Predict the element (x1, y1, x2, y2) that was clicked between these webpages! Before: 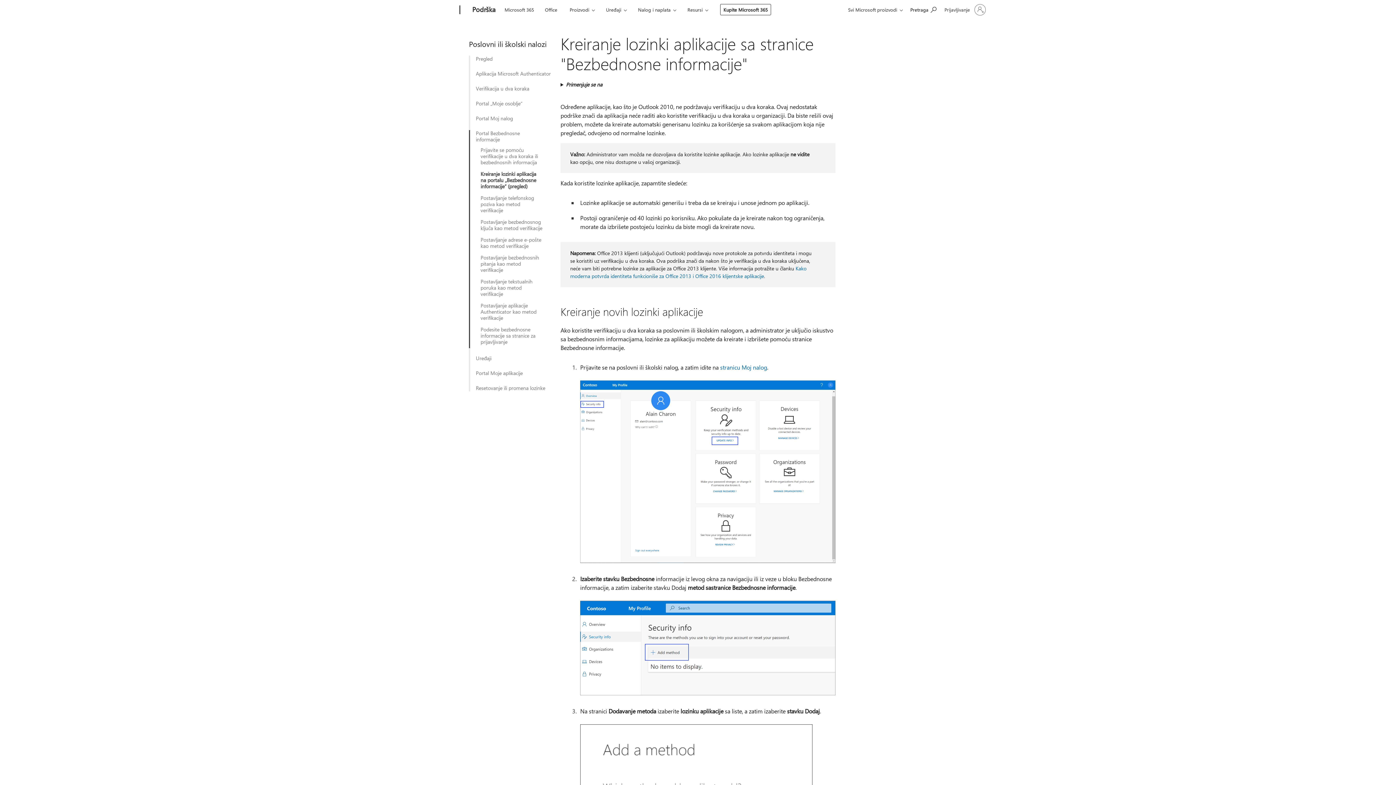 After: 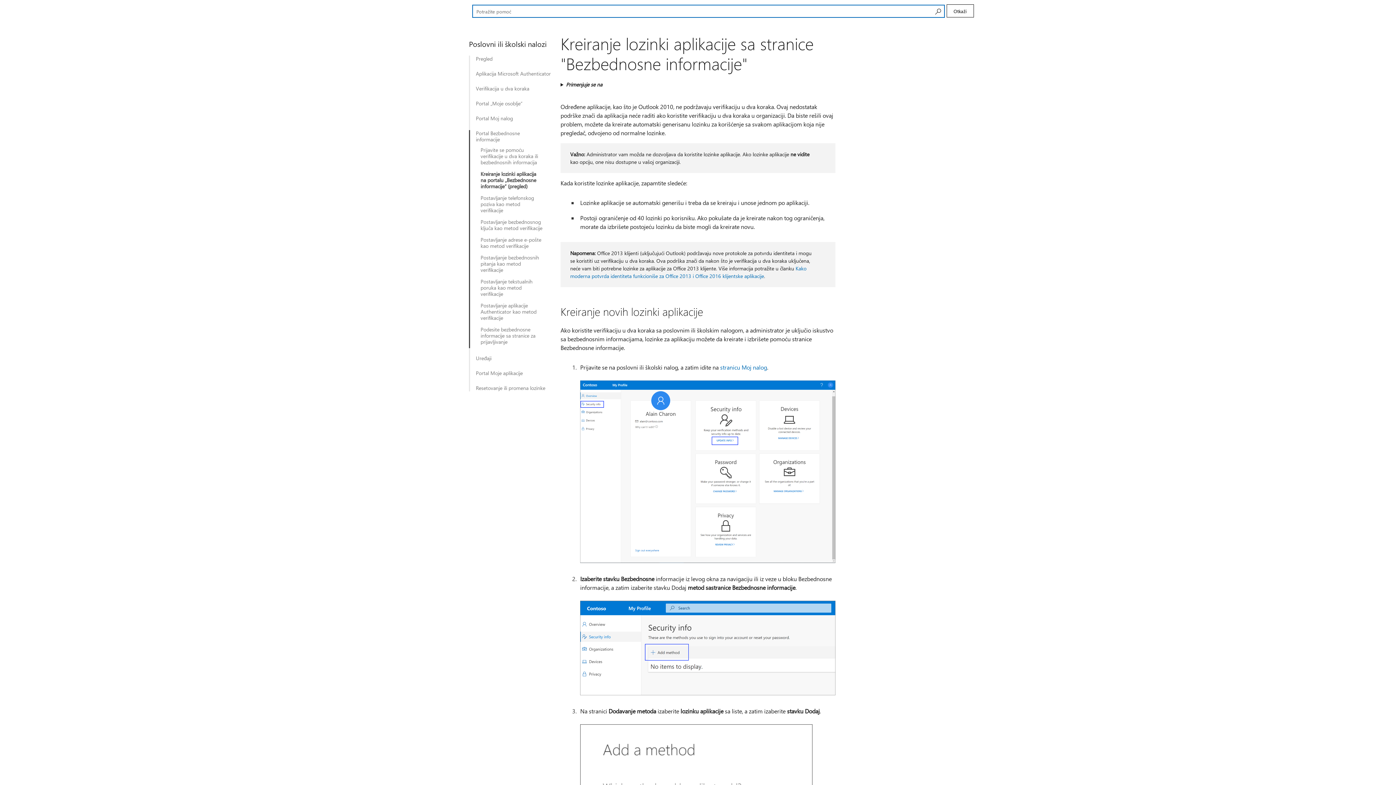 Action: bbox: (907, 1, 940, 17) label: Potražite pomoć